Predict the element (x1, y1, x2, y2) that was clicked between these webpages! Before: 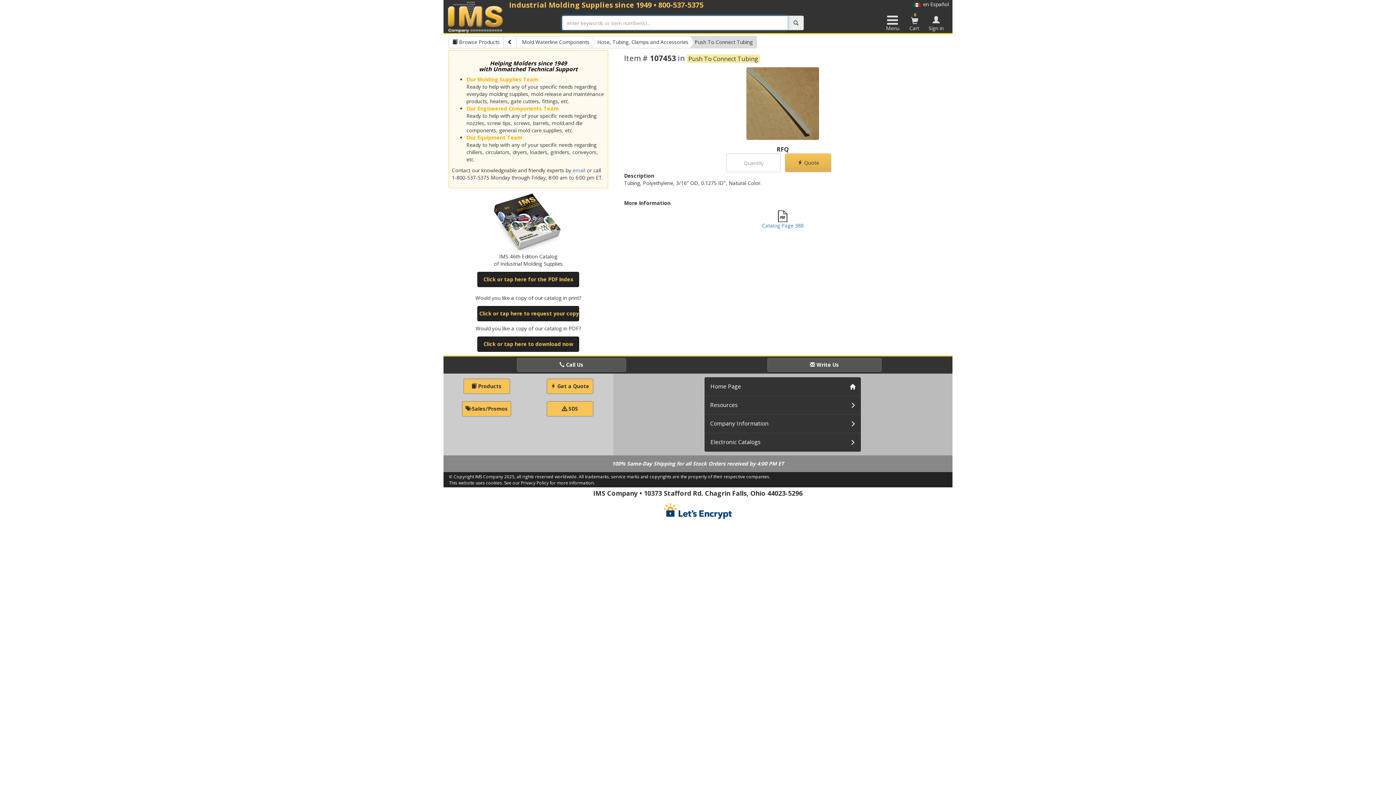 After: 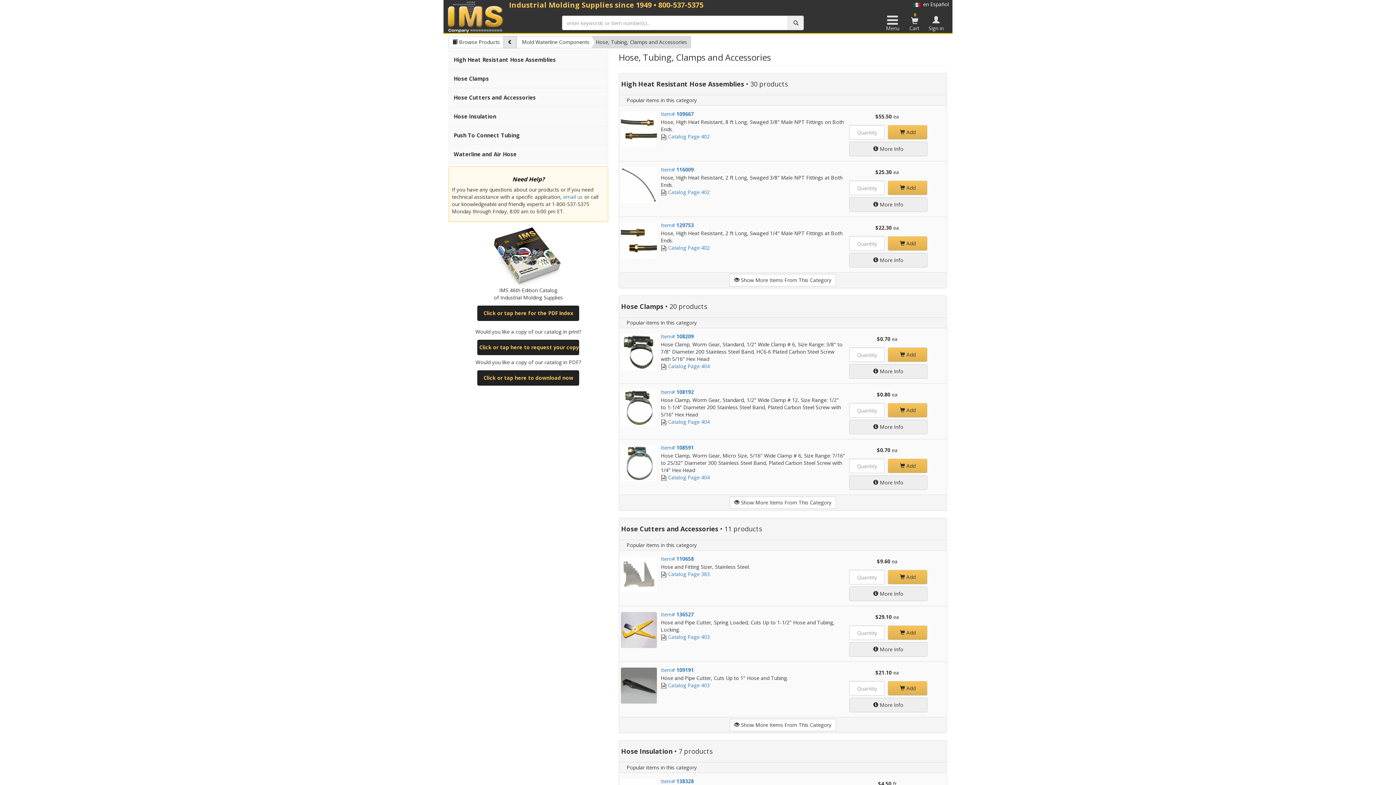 Action: bbox: (503, 36, 516, 48)